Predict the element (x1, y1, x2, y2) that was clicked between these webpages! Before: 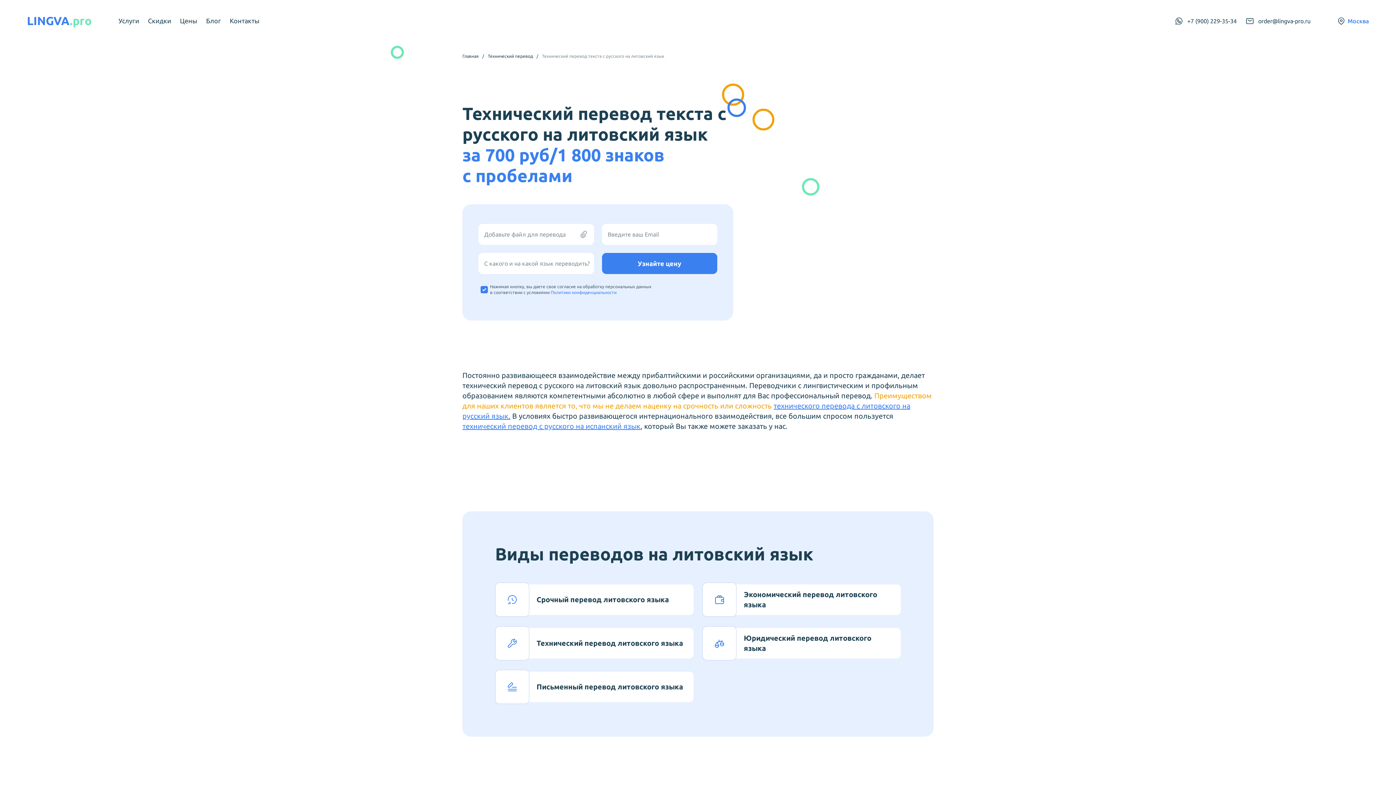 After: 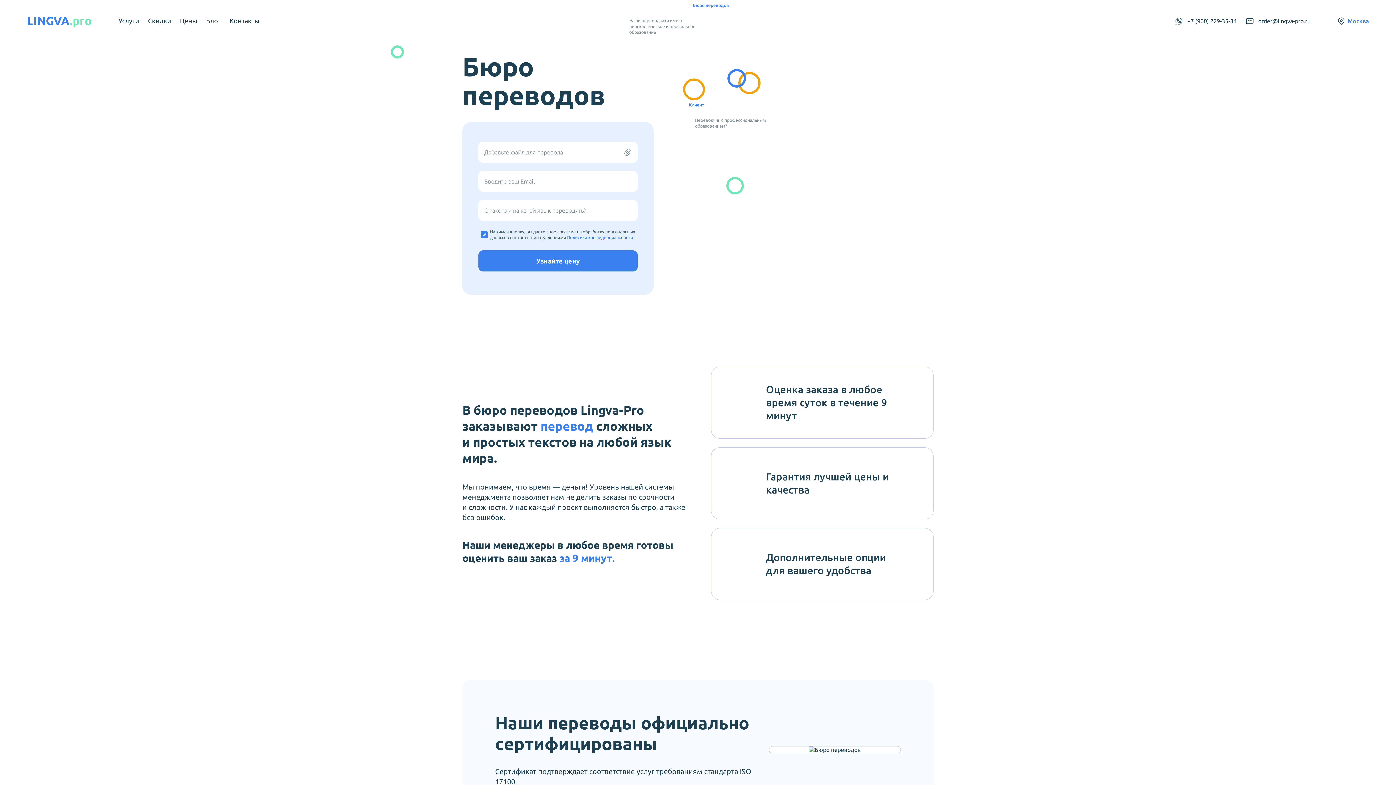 Action: bbox: (462, 53, 478, 59) label: Главная